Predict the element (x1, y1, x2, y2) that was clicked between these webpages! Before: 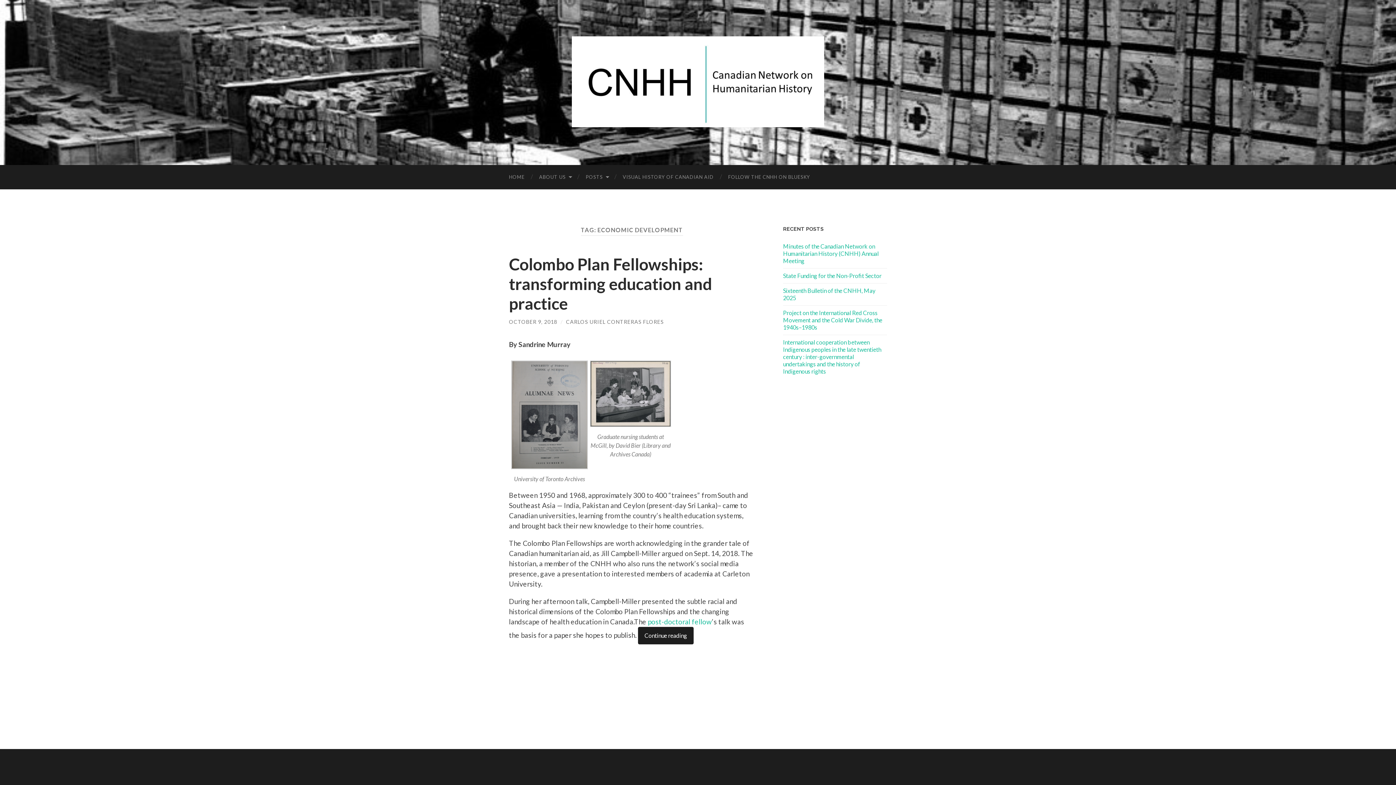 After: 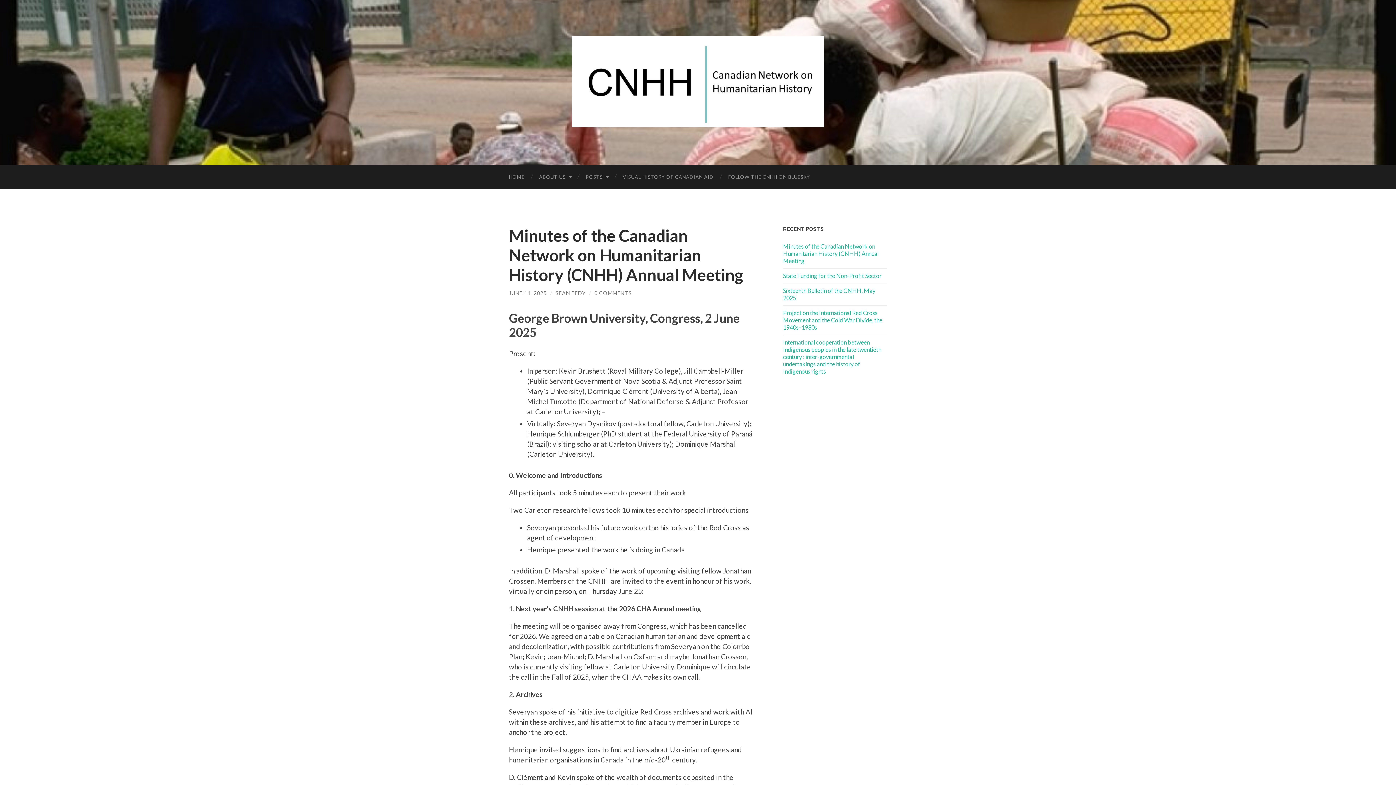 Action: label: Minutes of the Canadian Network on Humanitarian History (CNHH) Annual Meeting bbox: (783, 242, 878, 264)